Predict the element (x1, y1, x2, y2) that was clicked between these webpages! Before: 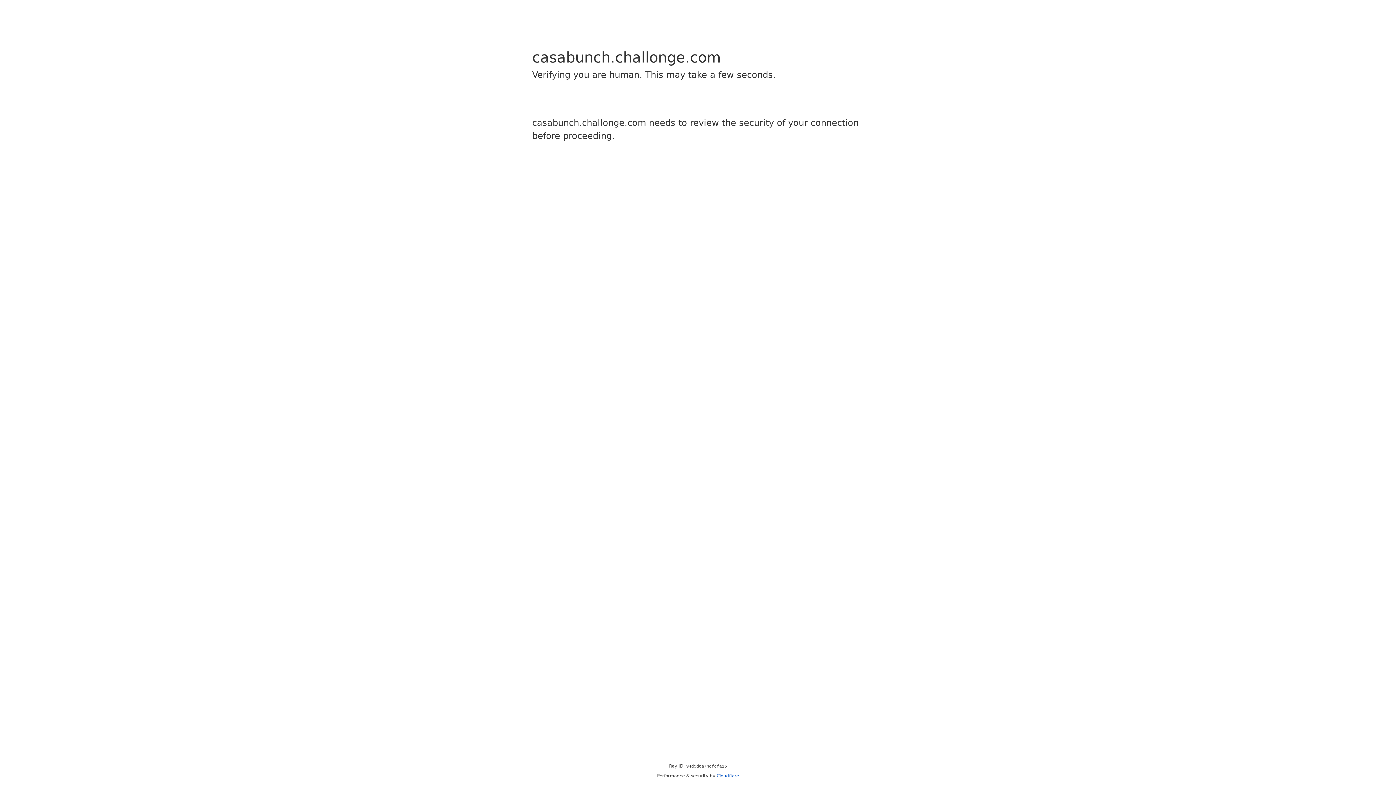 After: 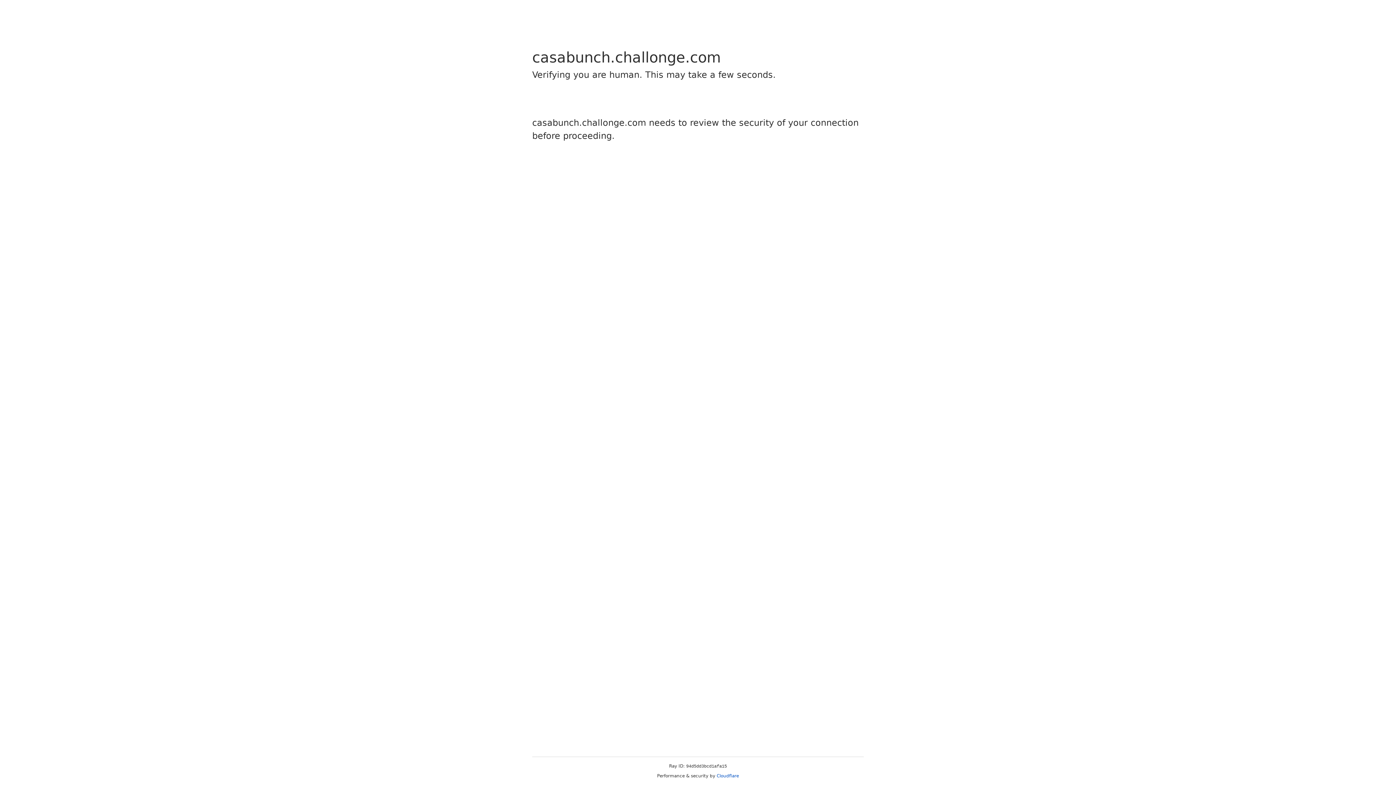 Action: label: Cloudflare bbox: (716, 773, 739, 778)